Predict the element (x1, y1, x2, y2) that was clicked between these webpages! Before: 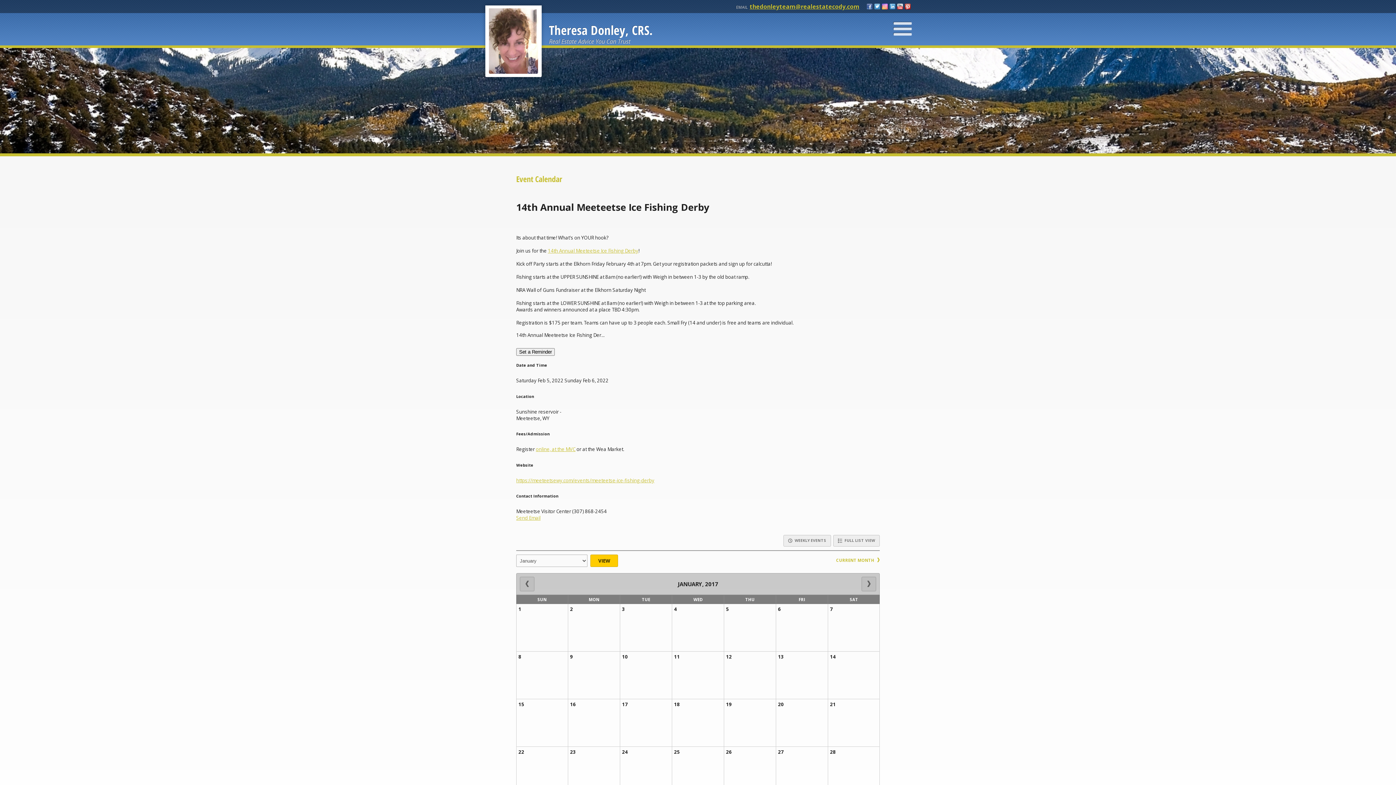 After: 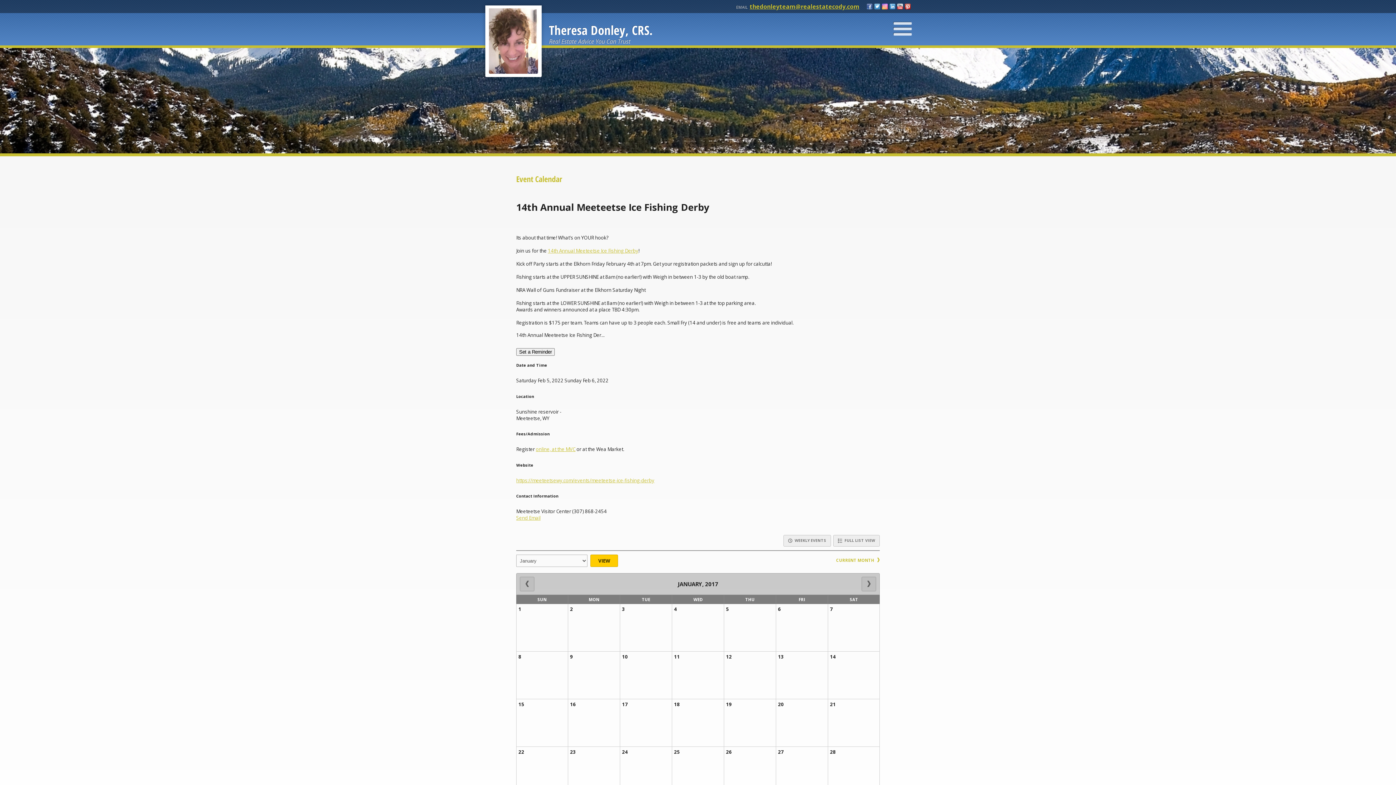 Action: bbox: (889, 3, 895, 10)